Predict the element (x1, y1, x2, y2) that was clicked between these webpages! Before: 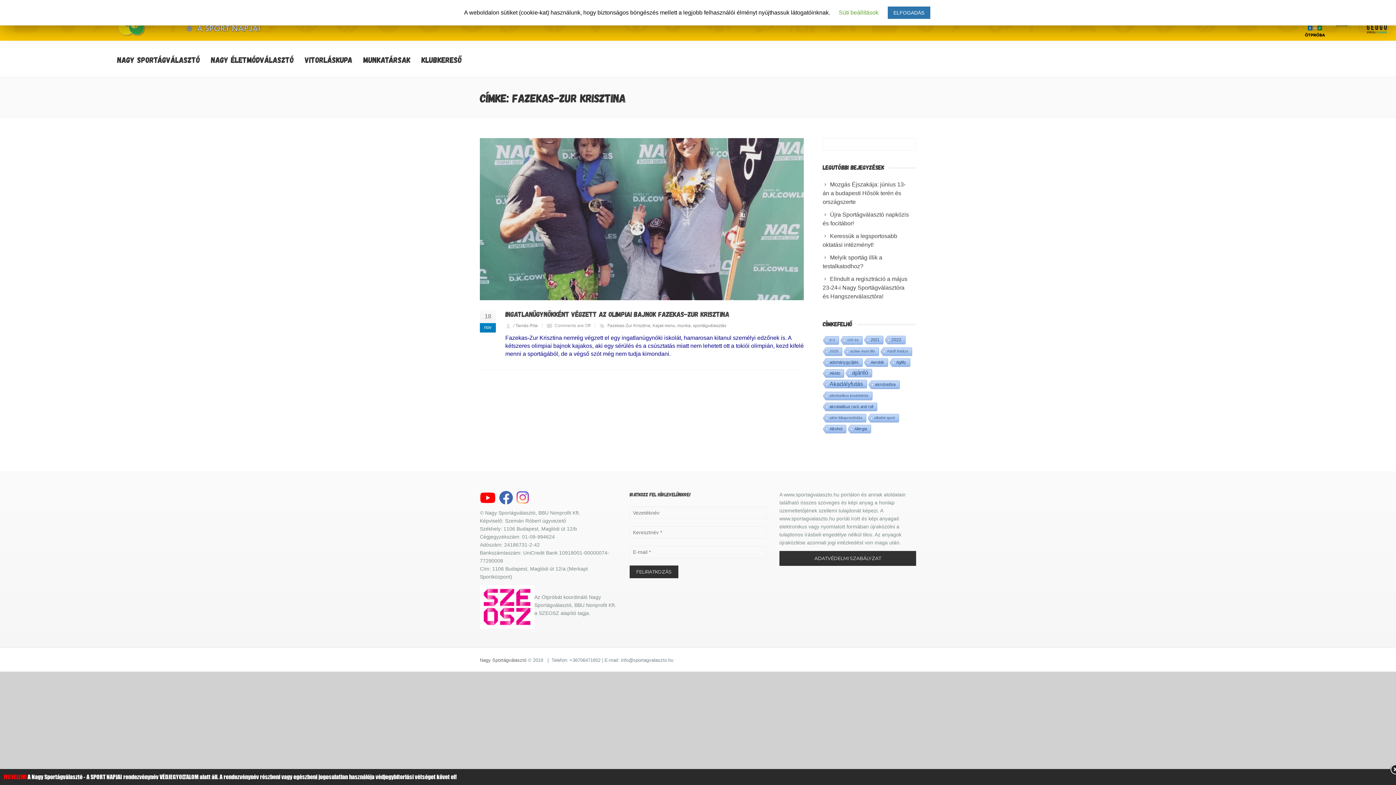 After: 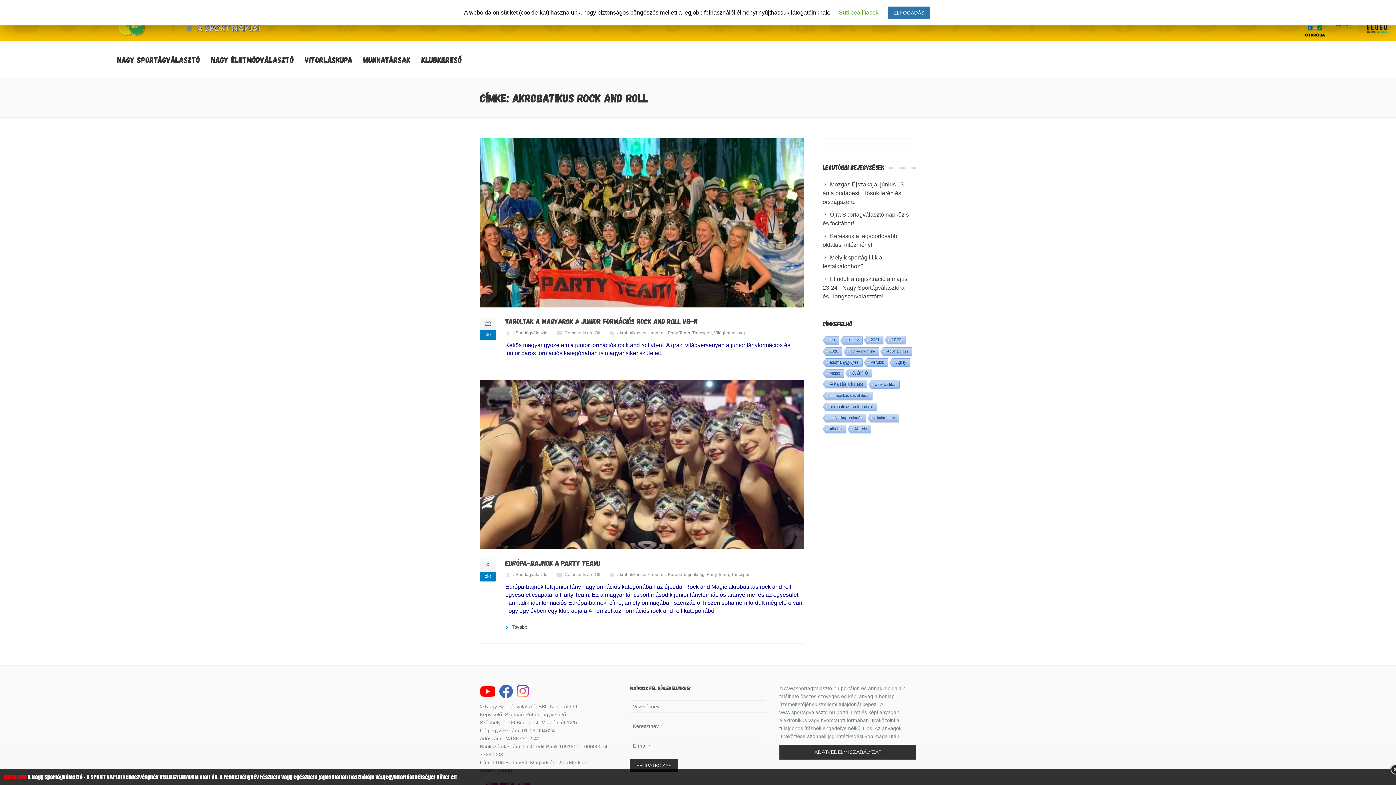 Action: label: akrobatikus rock and roll (2 elem) bbox: (822, 402, 877, 412)